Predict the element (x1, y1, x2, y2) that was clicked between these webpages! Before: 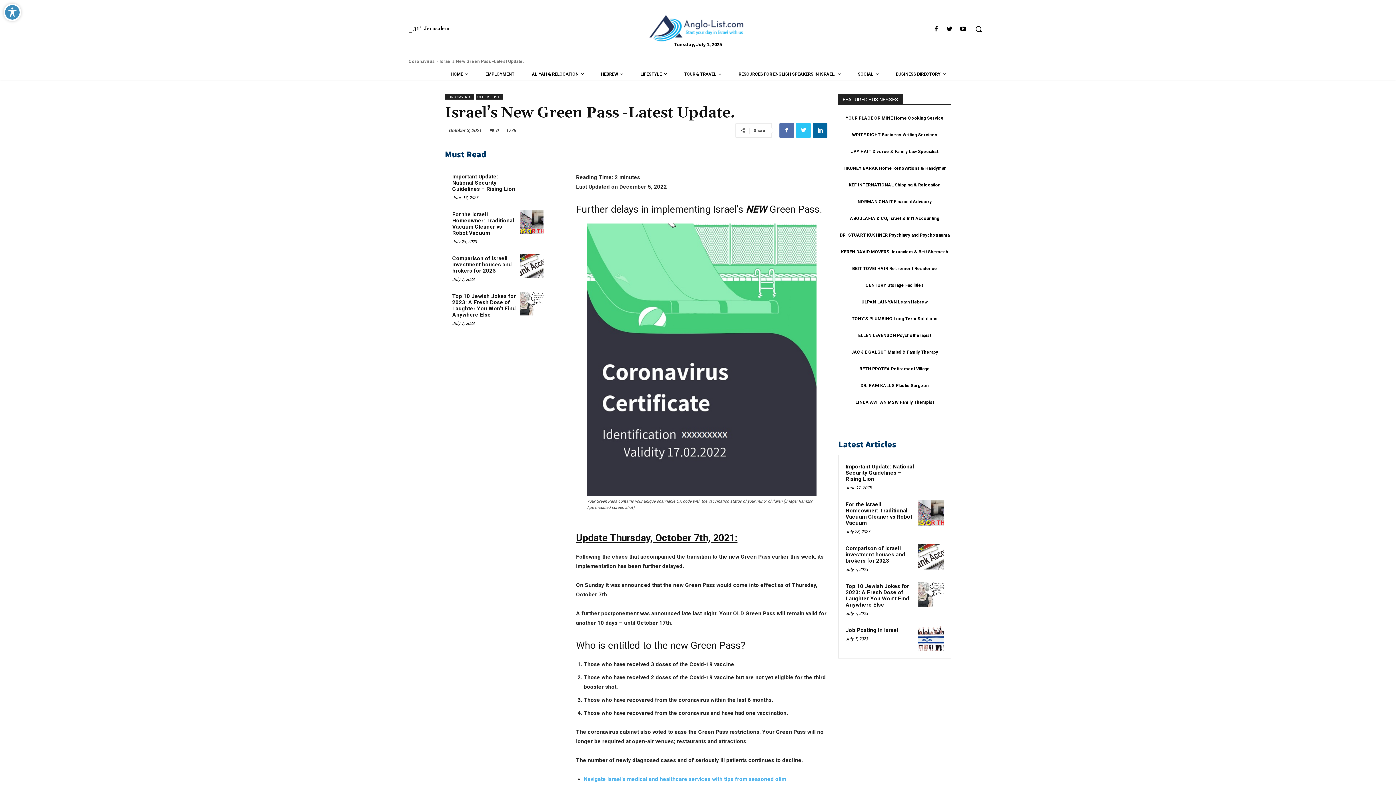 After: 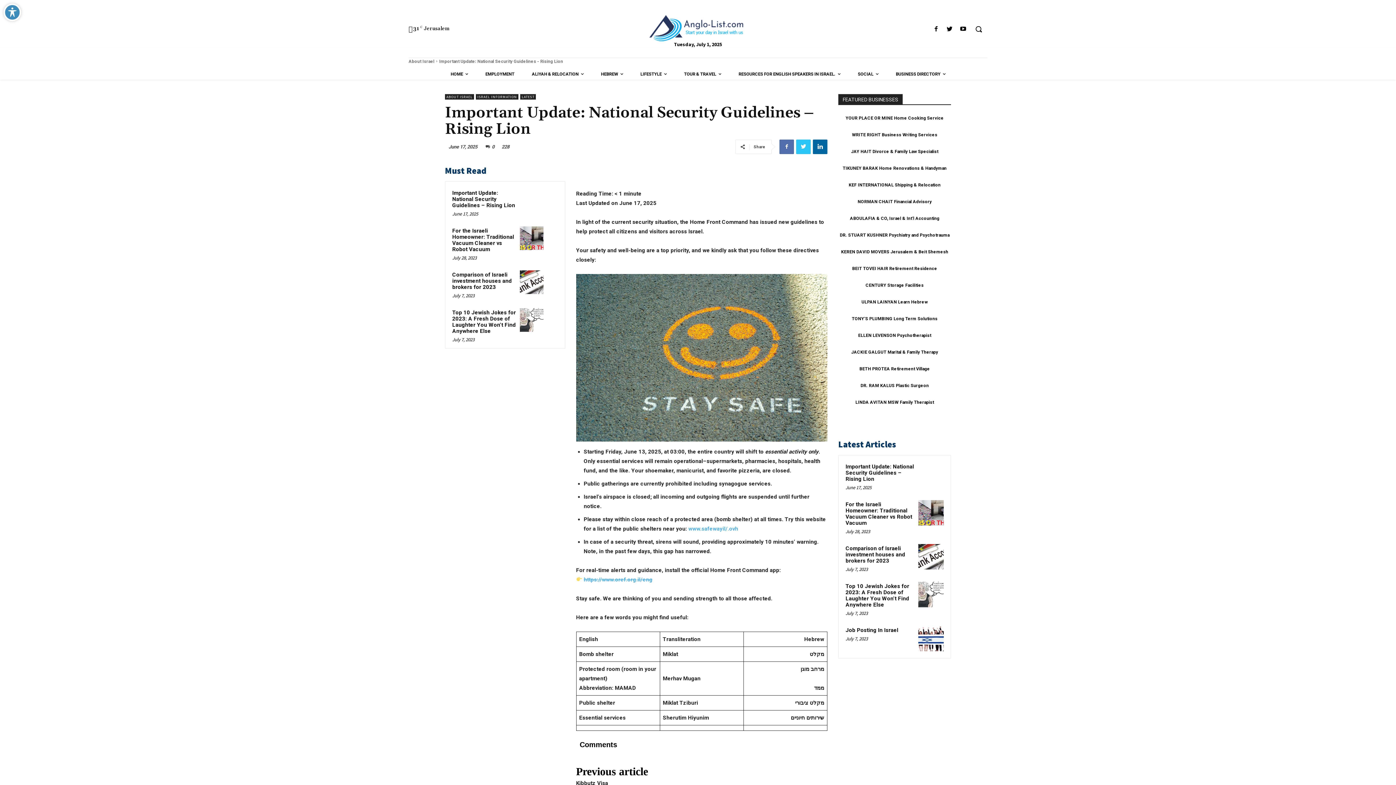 Action: label: Important Update: National Security Guidelines – Rising Lion bbox: (845, 463, 914, 482)